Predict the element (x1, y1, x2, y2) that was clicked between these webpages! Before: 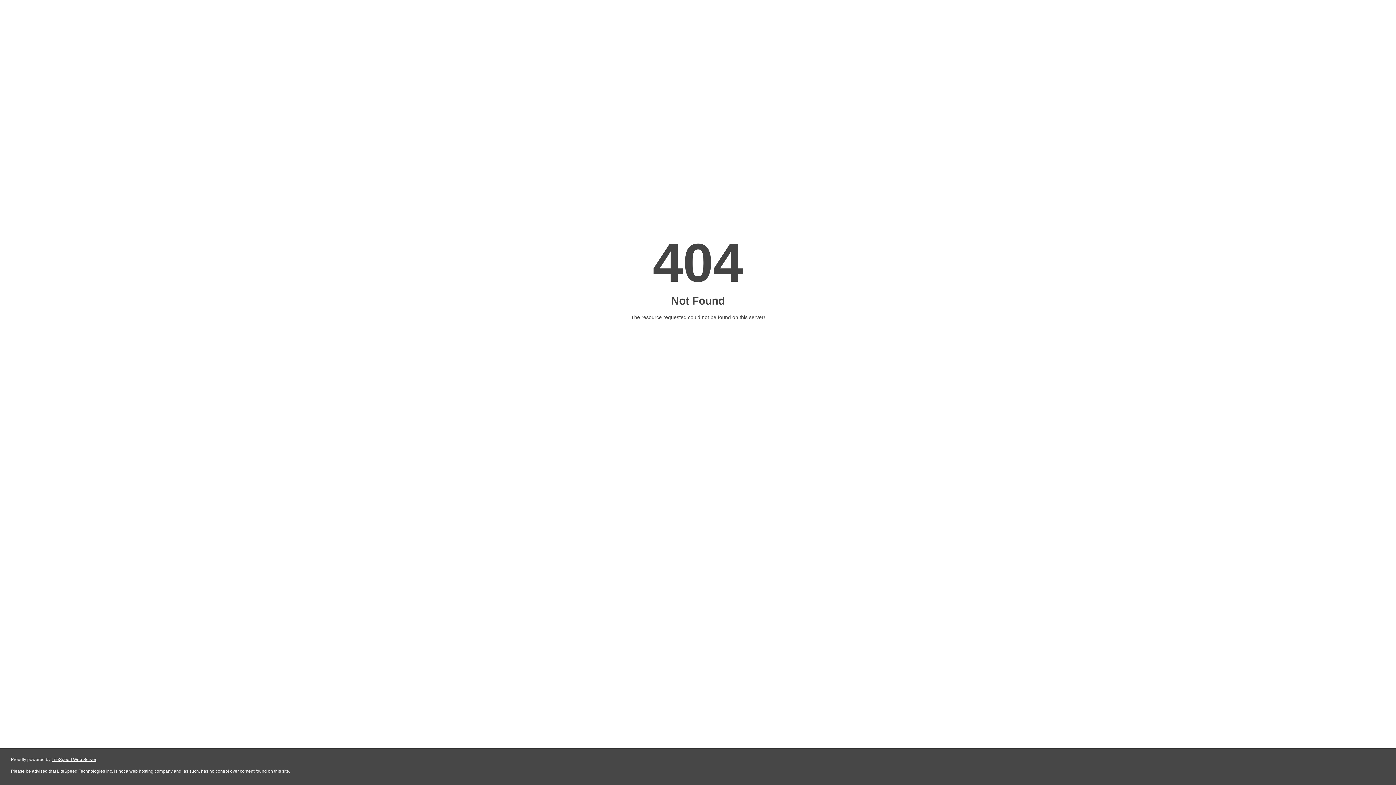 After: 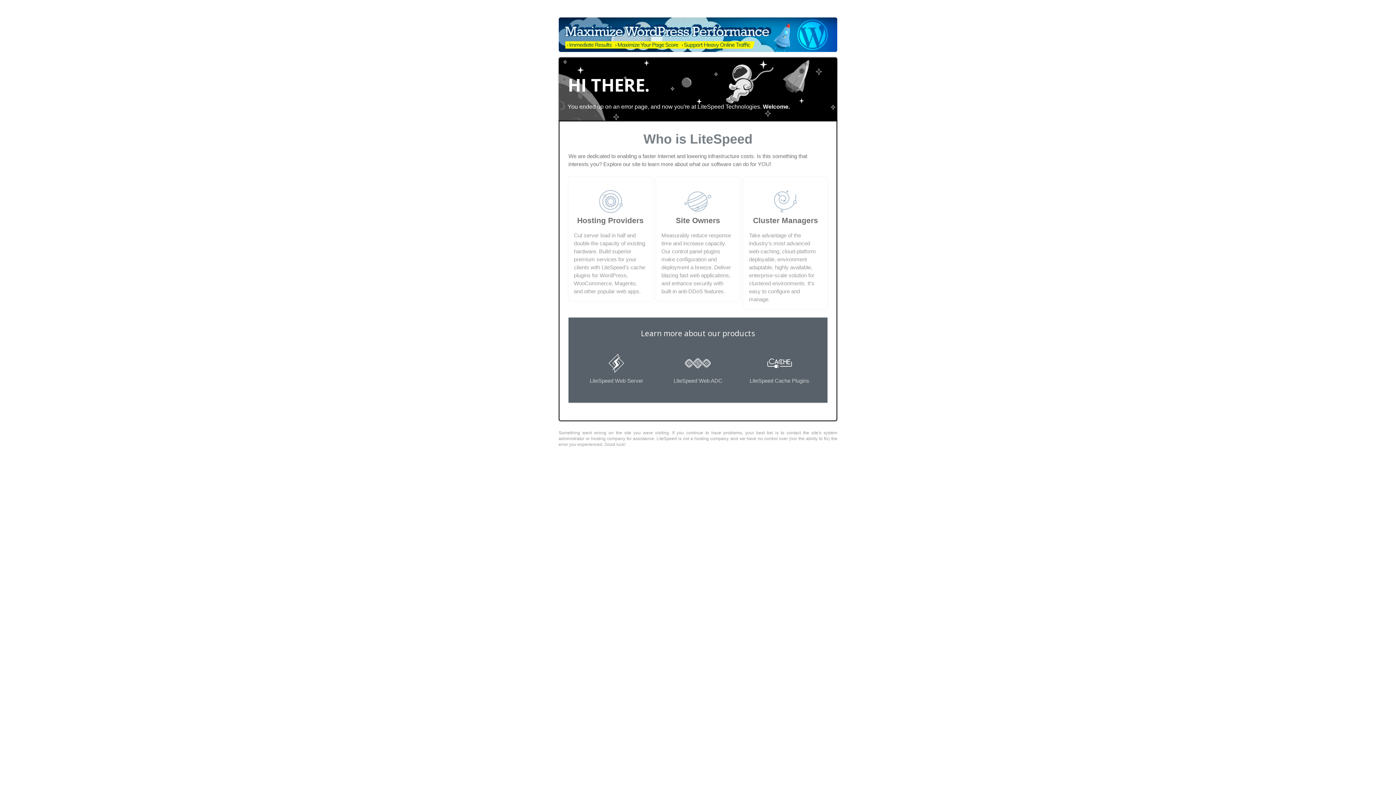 Action: bbox: (51, 757, 96, 762) label: LiteSpeed Web Server